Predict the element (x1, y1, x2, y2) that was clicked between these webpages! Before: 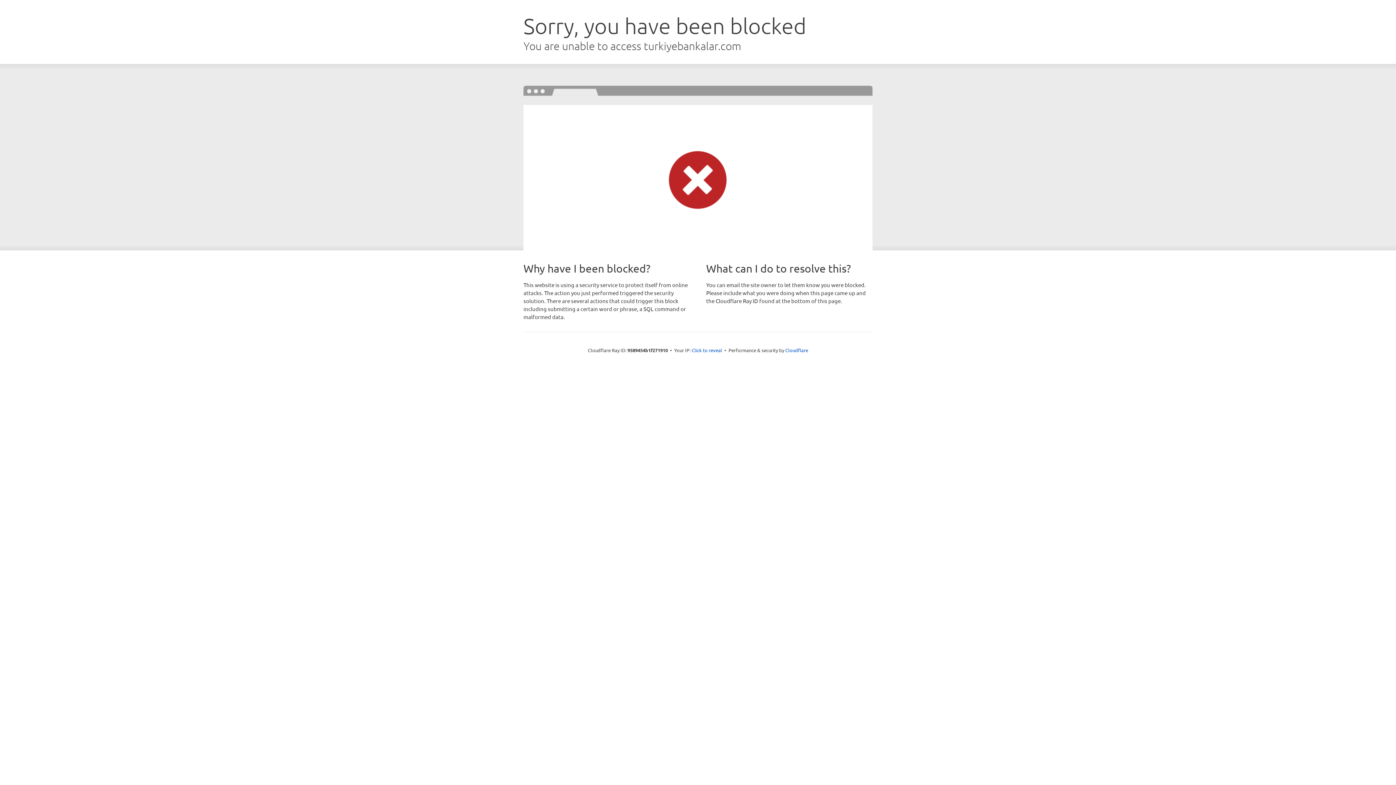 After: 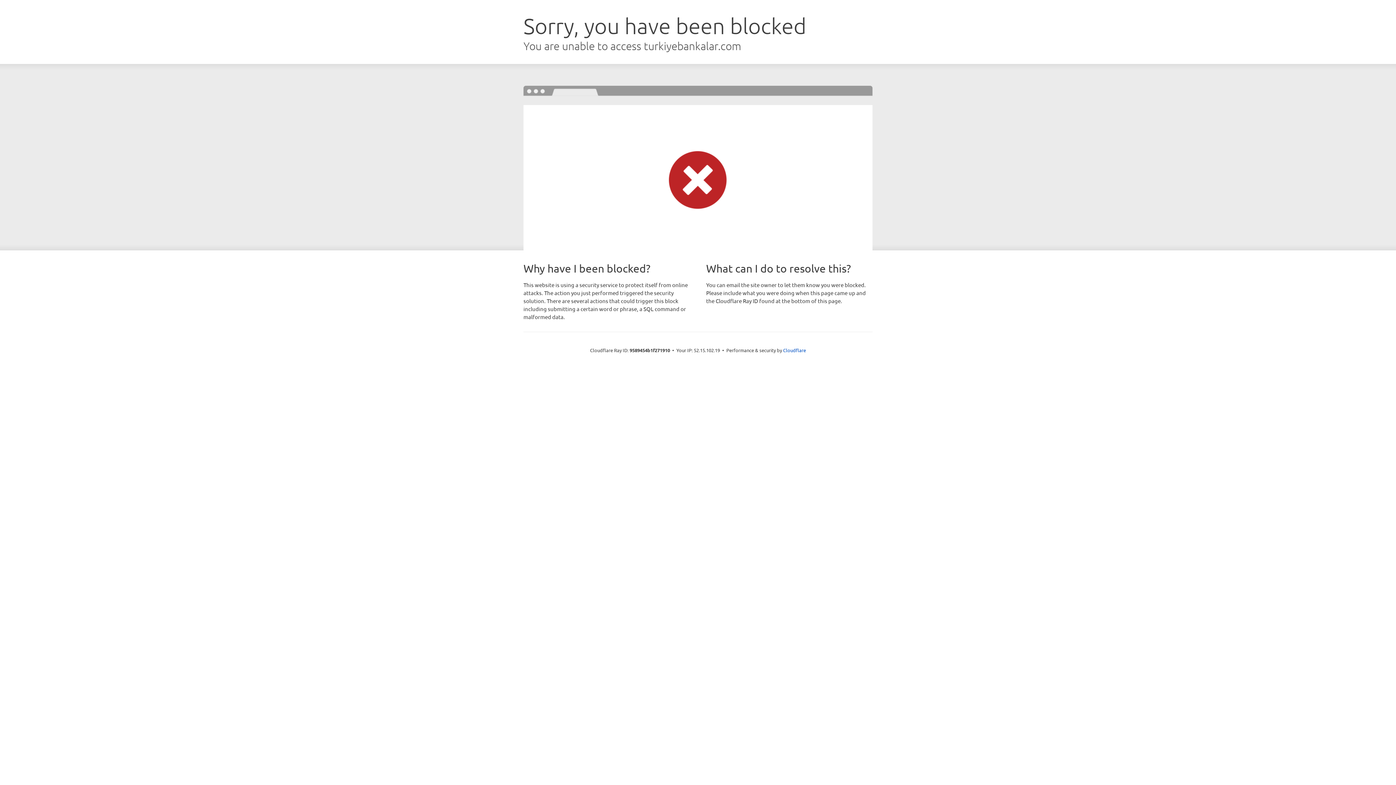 Action: label: Click to reveal bbox: (691, 346, 722, 353)